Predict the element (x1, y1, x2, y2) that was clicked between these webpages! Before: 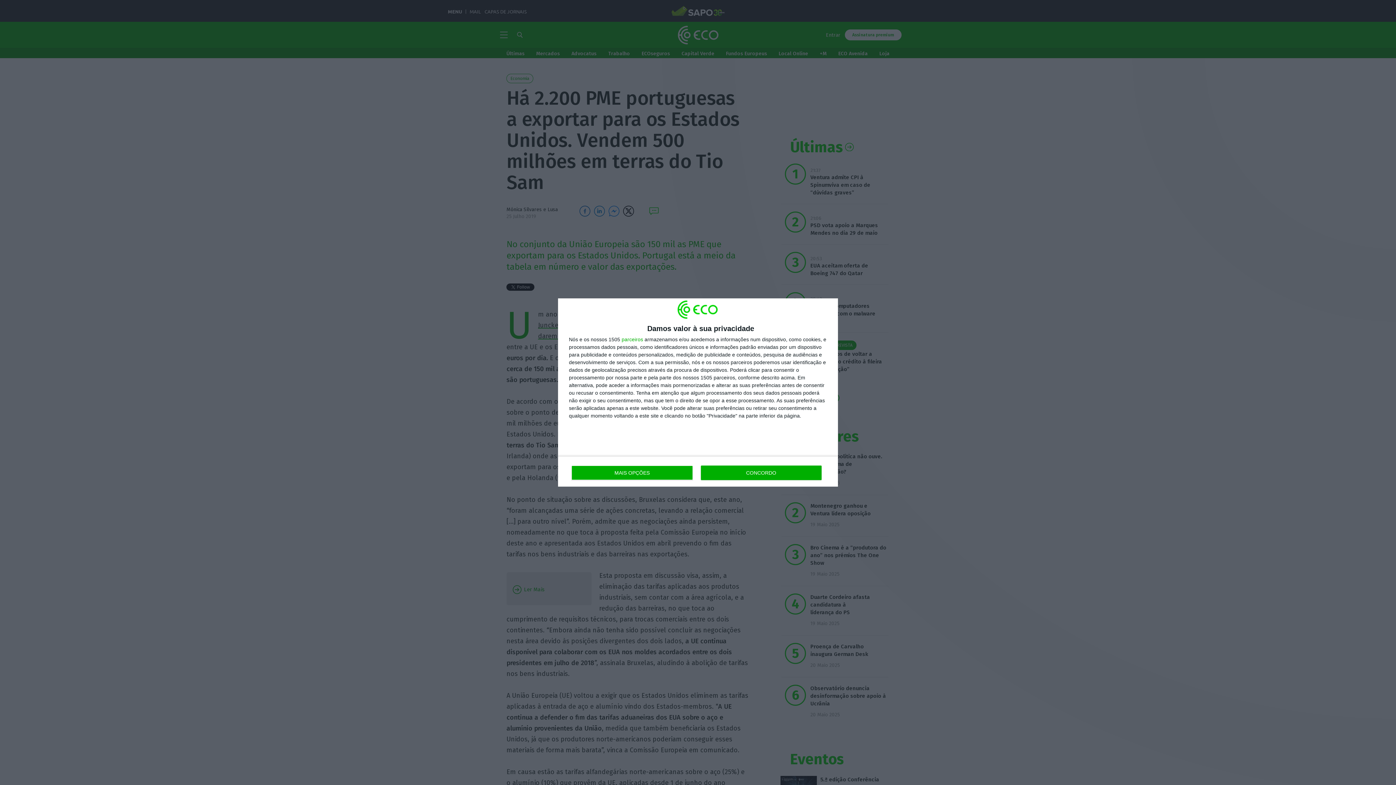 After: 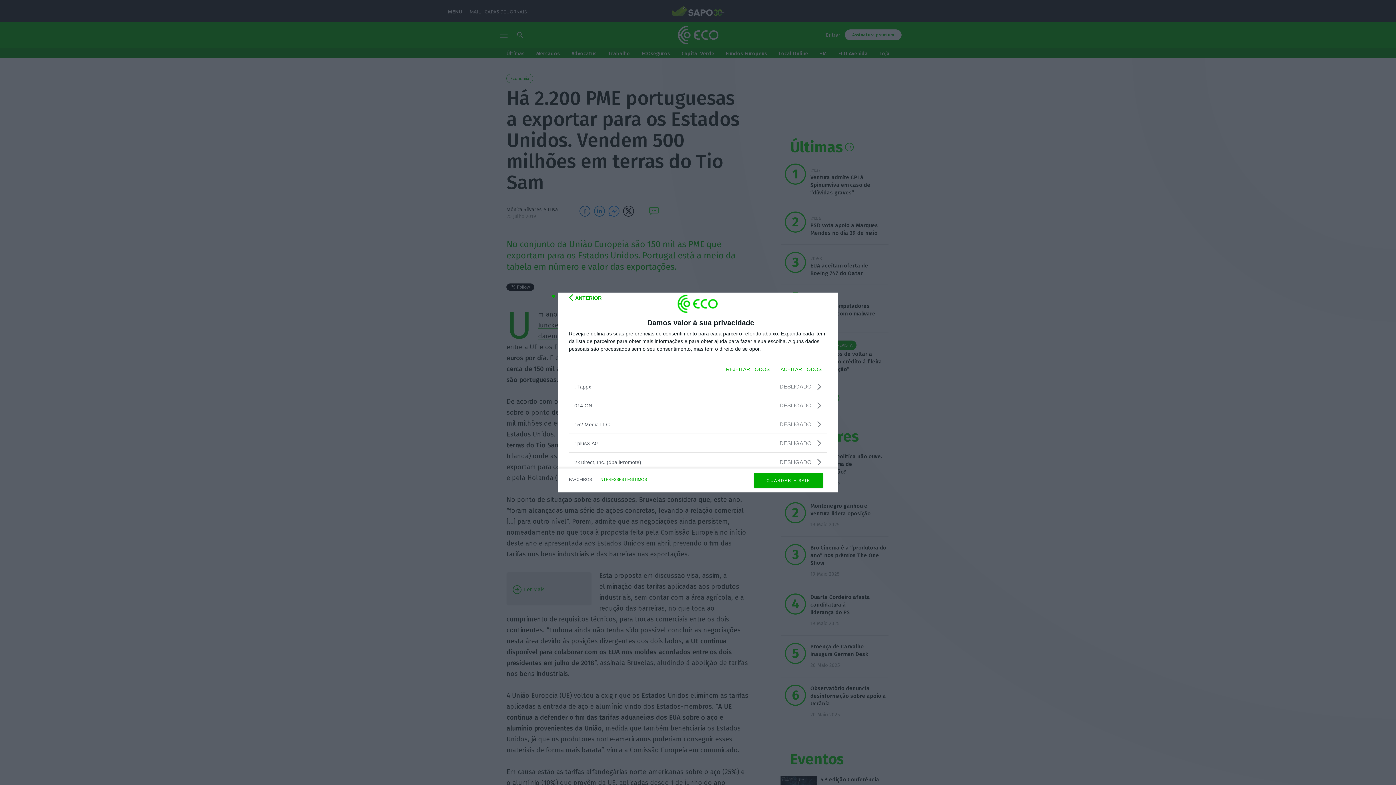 Action: label: parceiros bbox: (621, 337, 643, 342)